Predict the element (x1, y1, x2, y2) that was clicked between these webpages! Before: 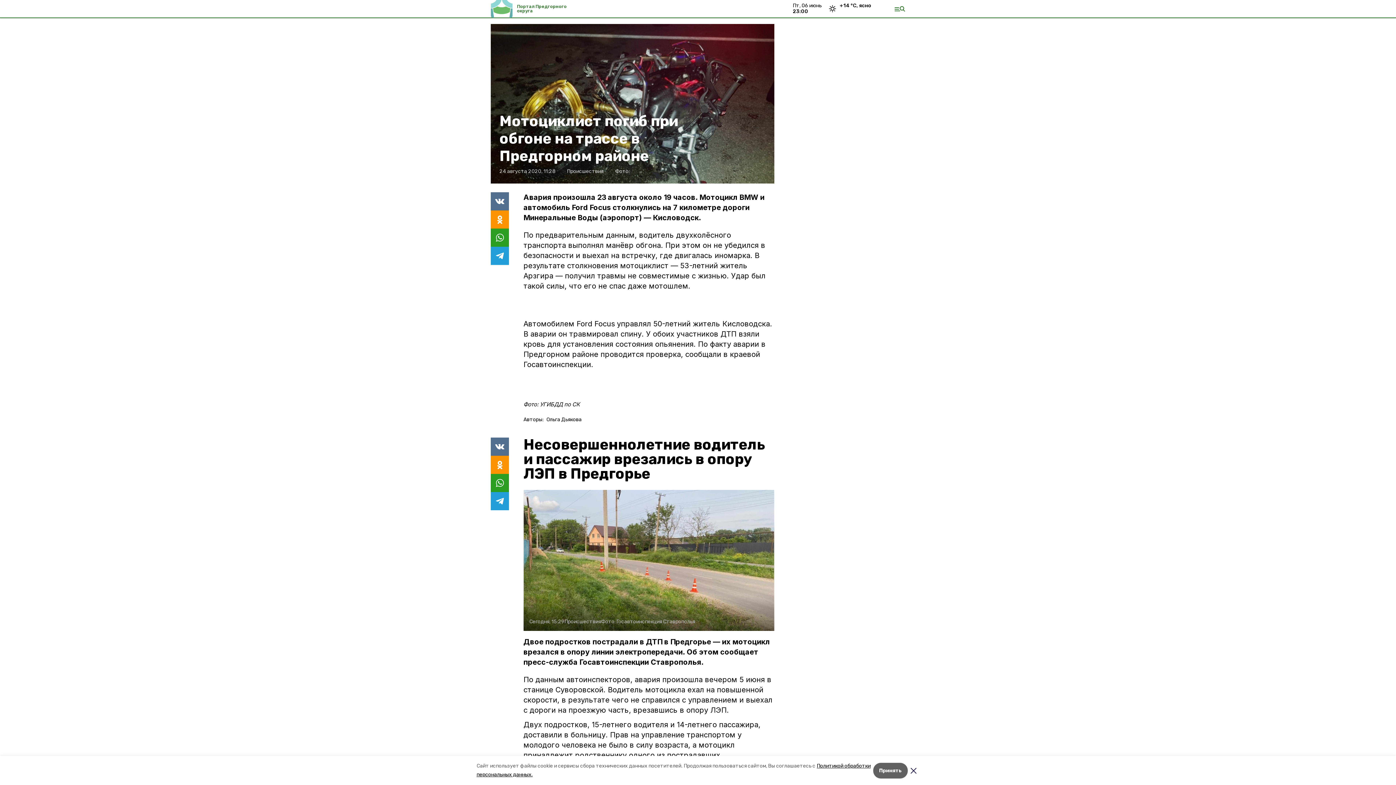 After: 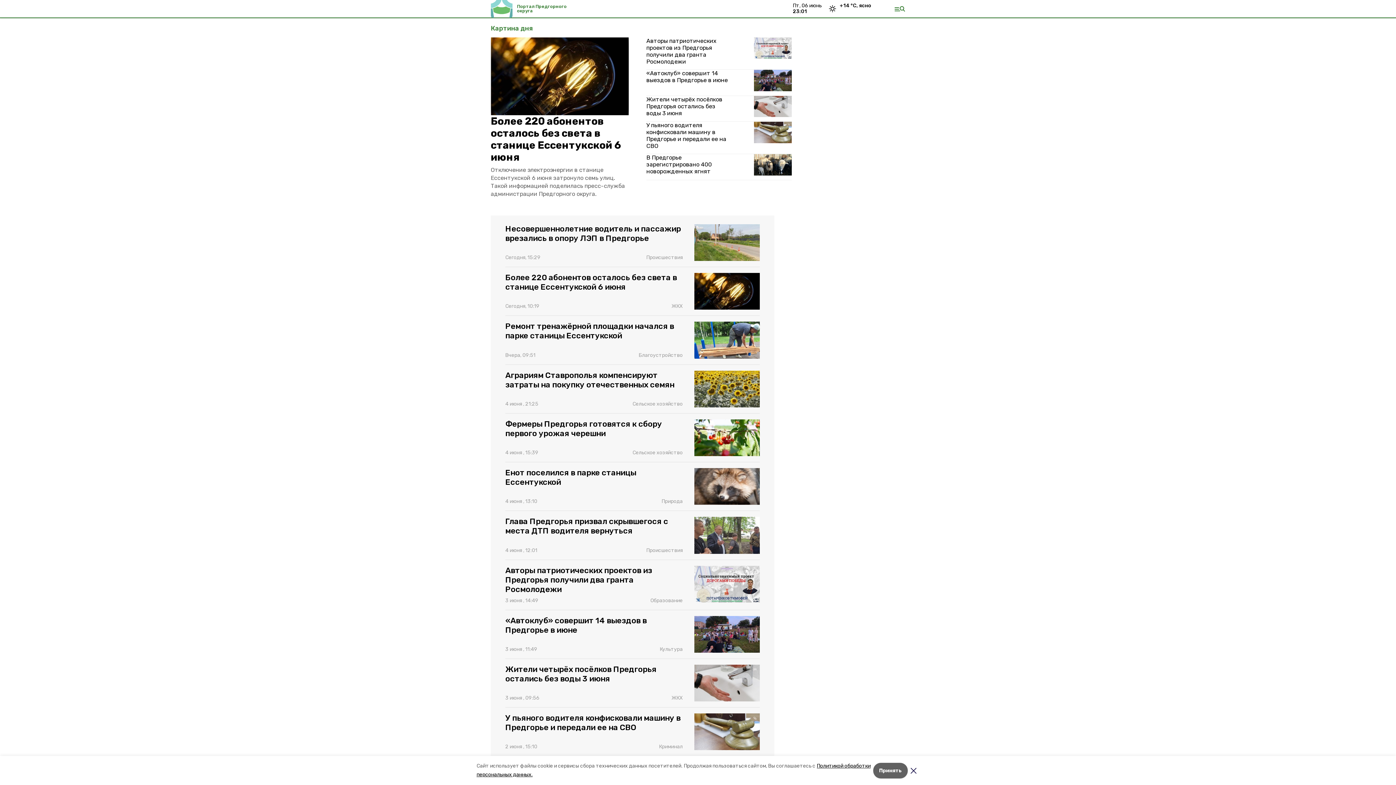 Action: bbox: (490, 0, 512, 17)